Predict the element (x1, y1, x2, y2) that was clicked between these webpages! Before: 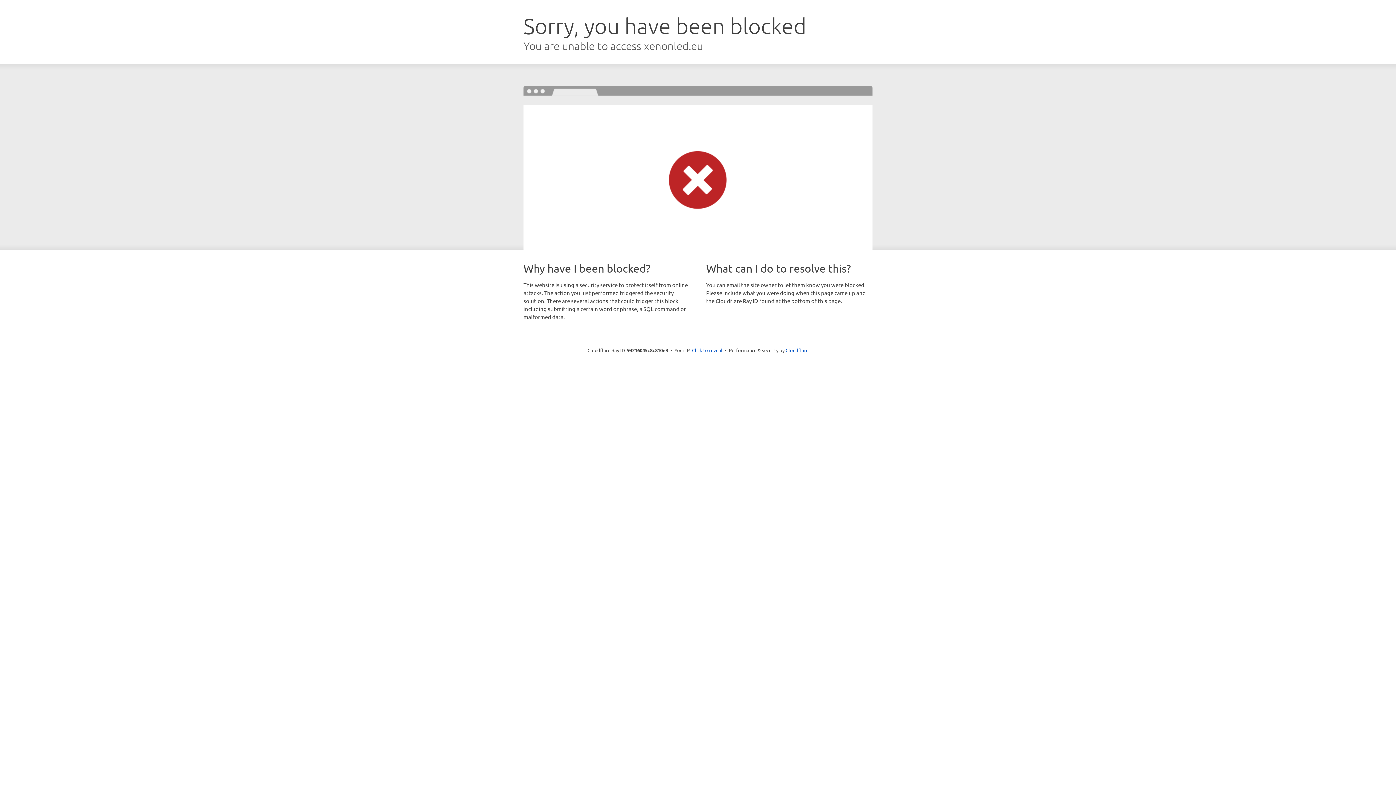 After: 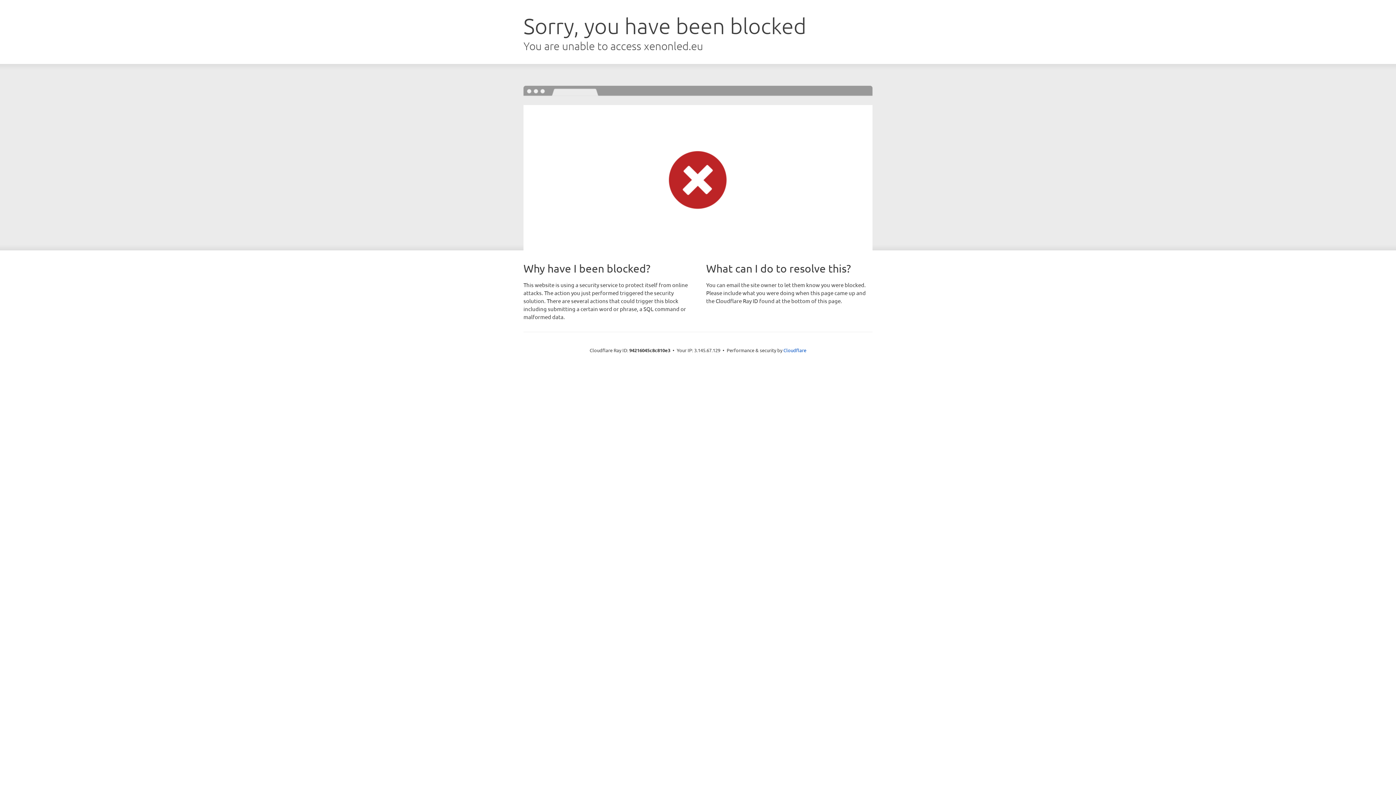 Action: bbox: (692, 346, 722, 353) label: Click to reveal